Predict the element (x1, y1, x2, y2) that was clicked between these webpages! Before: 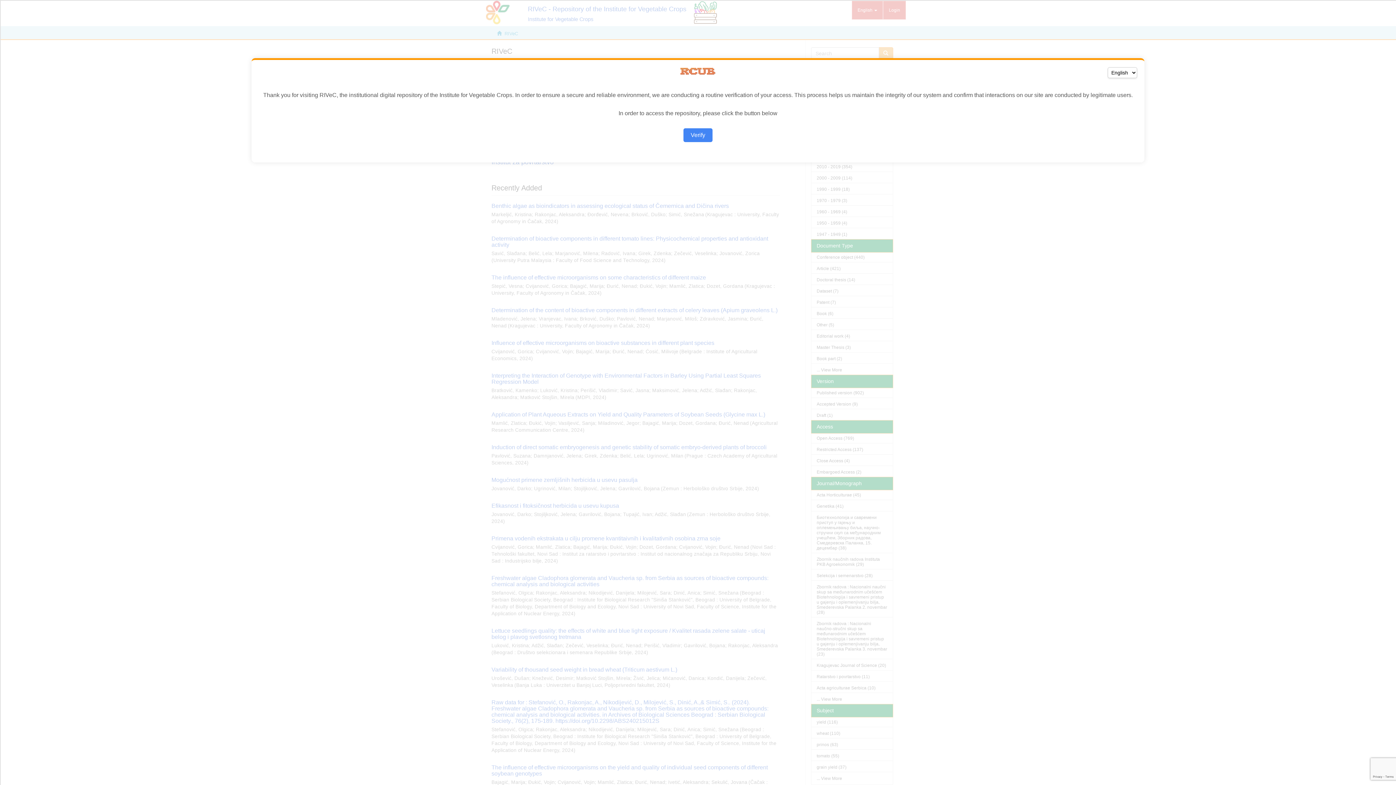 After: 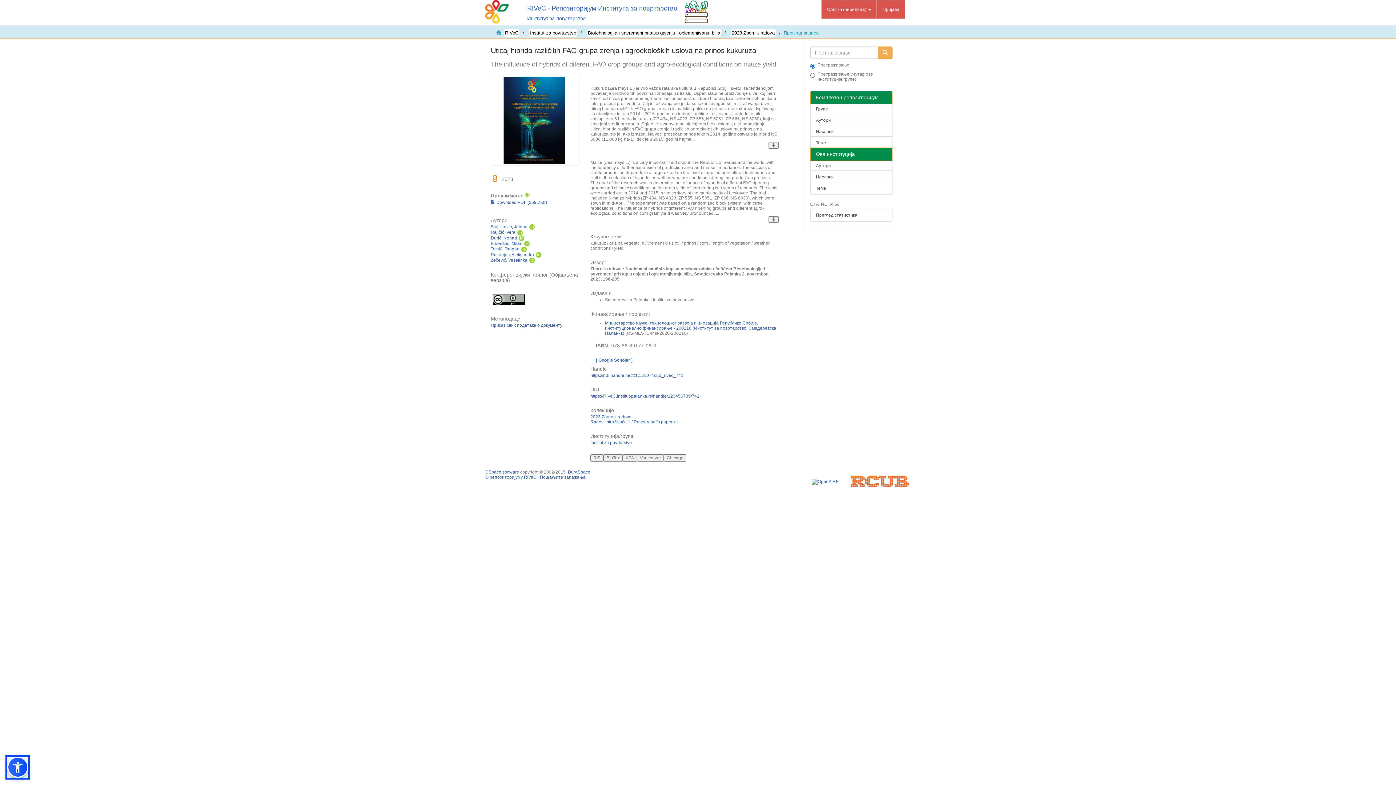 Action: bbox: (683, 128, 712, 142) label: Verify